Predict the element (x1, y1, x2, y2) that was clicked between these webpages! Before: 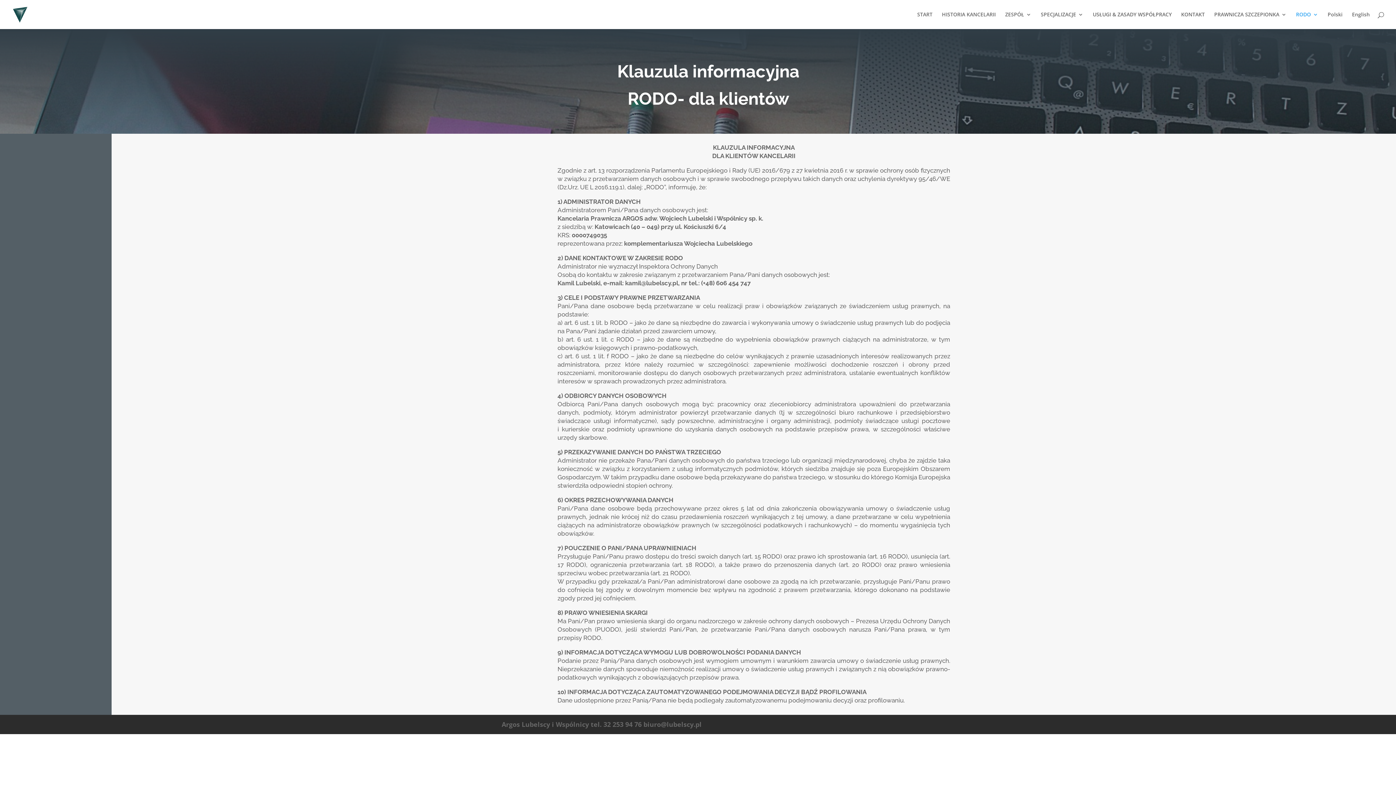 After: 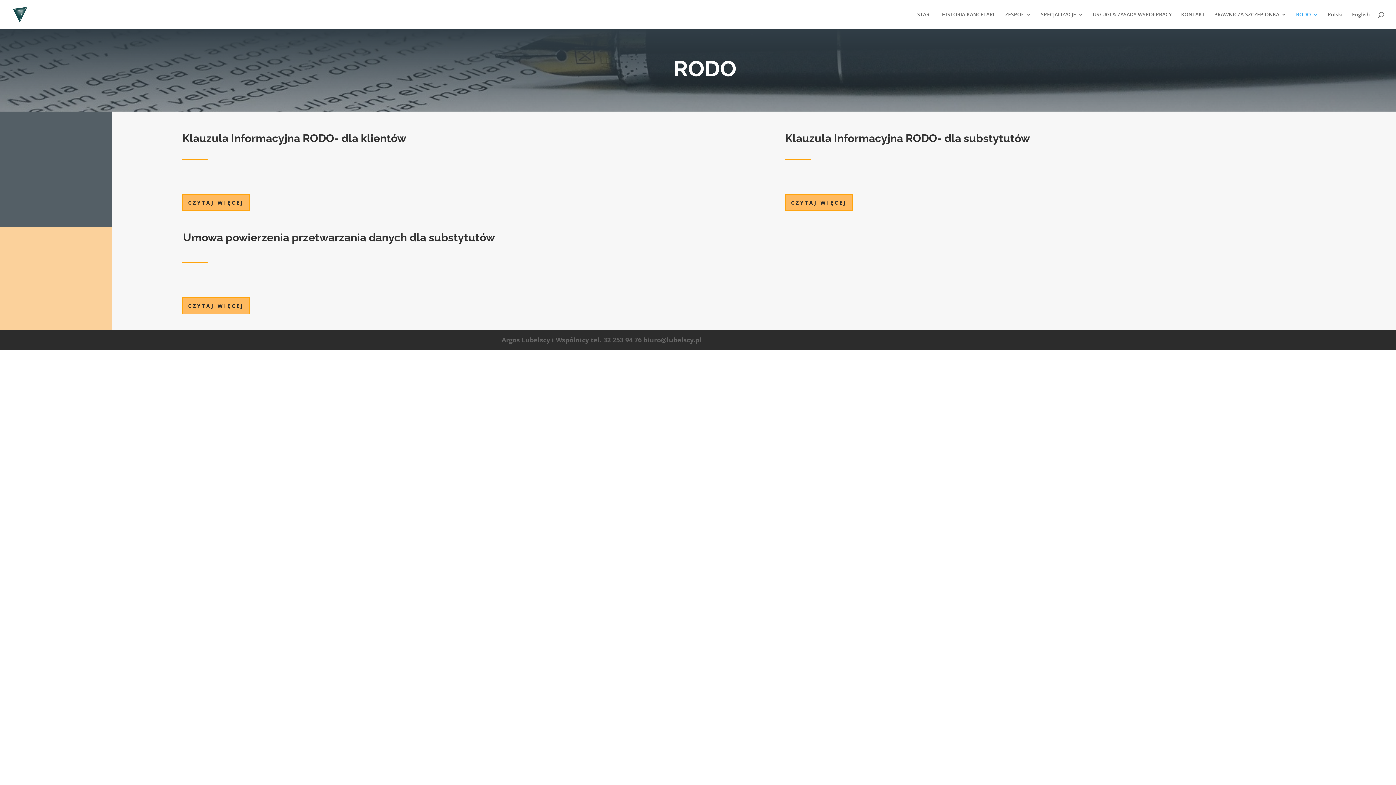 Action: bbox: (1296, 12, 1318, 29) label: RODO